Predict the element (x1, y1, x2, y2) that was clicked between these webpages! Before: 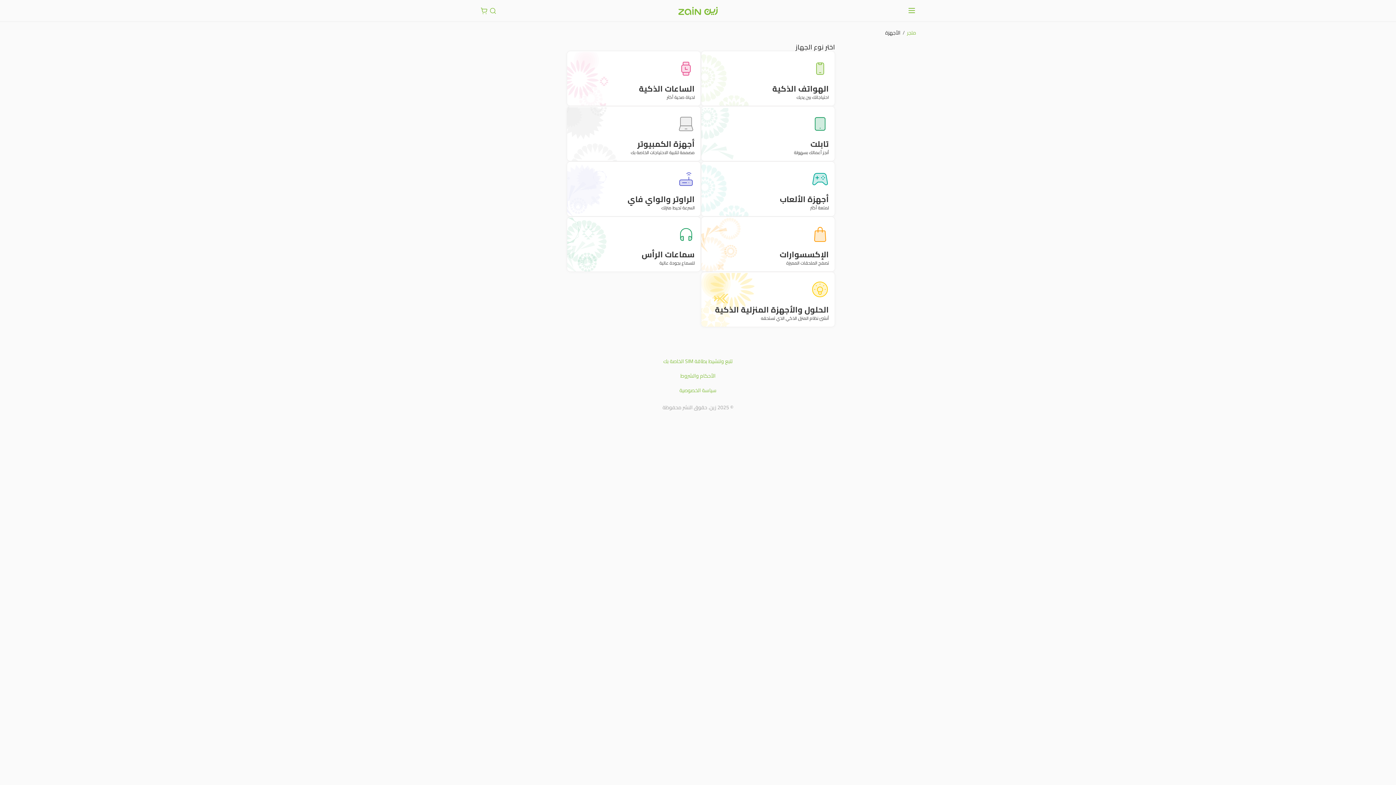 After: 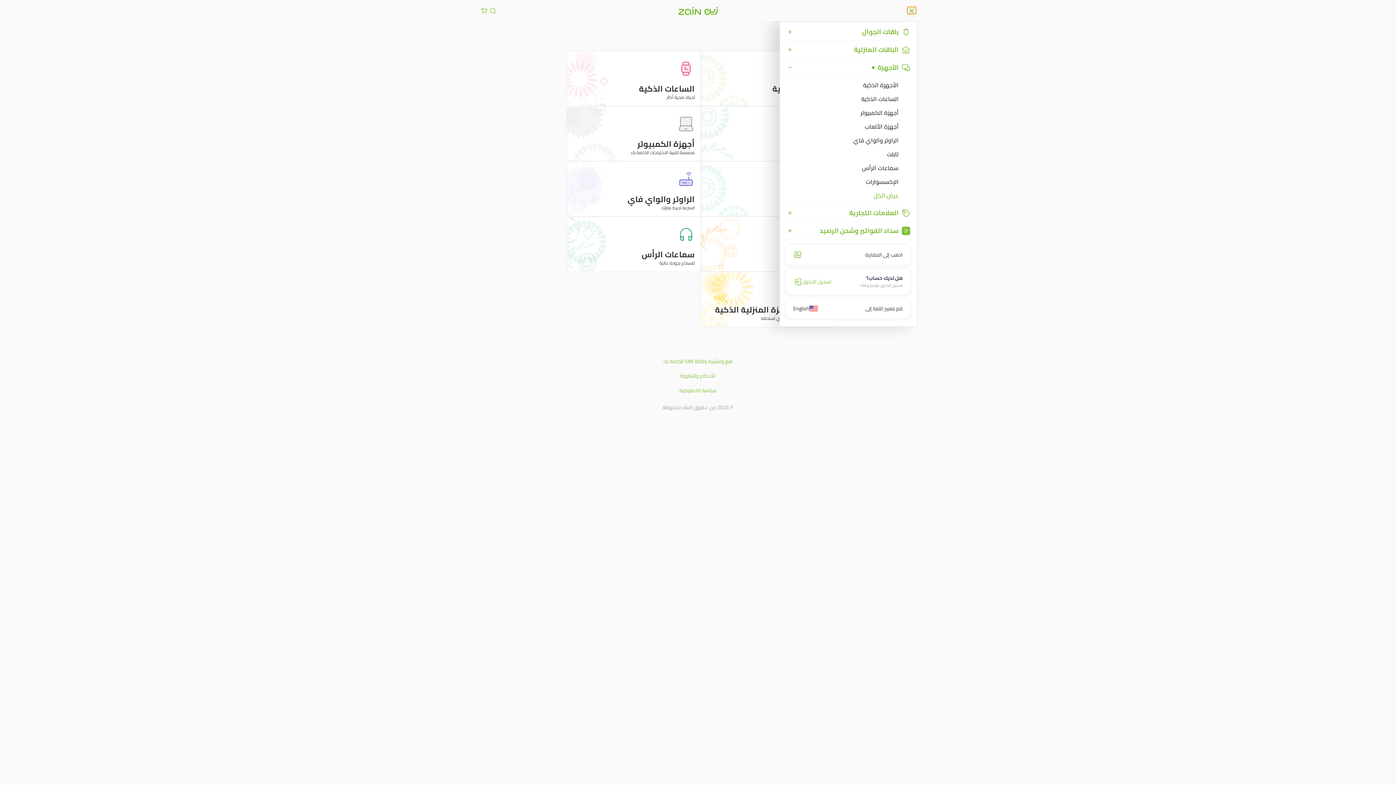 Action: label: فتح أو إغلاق القائمة bbox: (907, 6, 916, 14)